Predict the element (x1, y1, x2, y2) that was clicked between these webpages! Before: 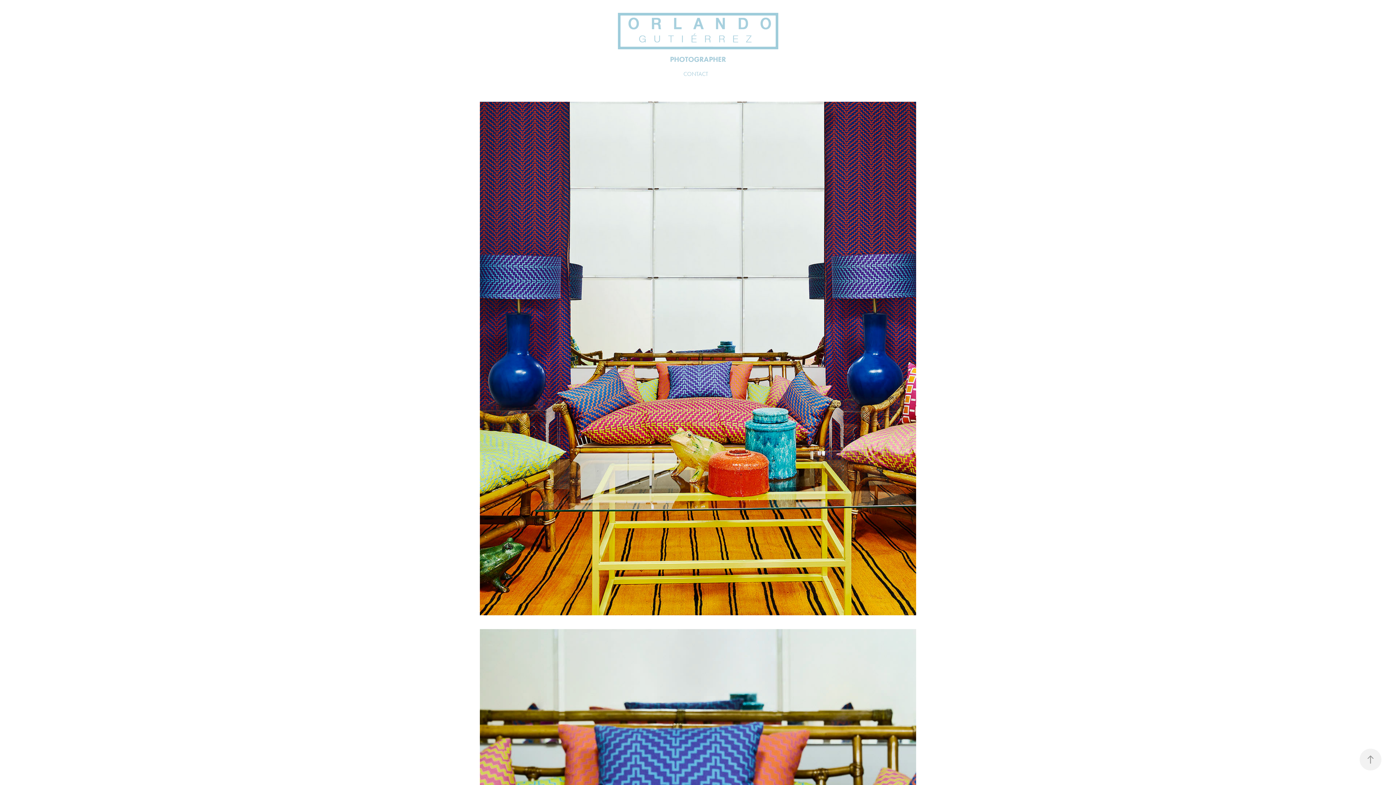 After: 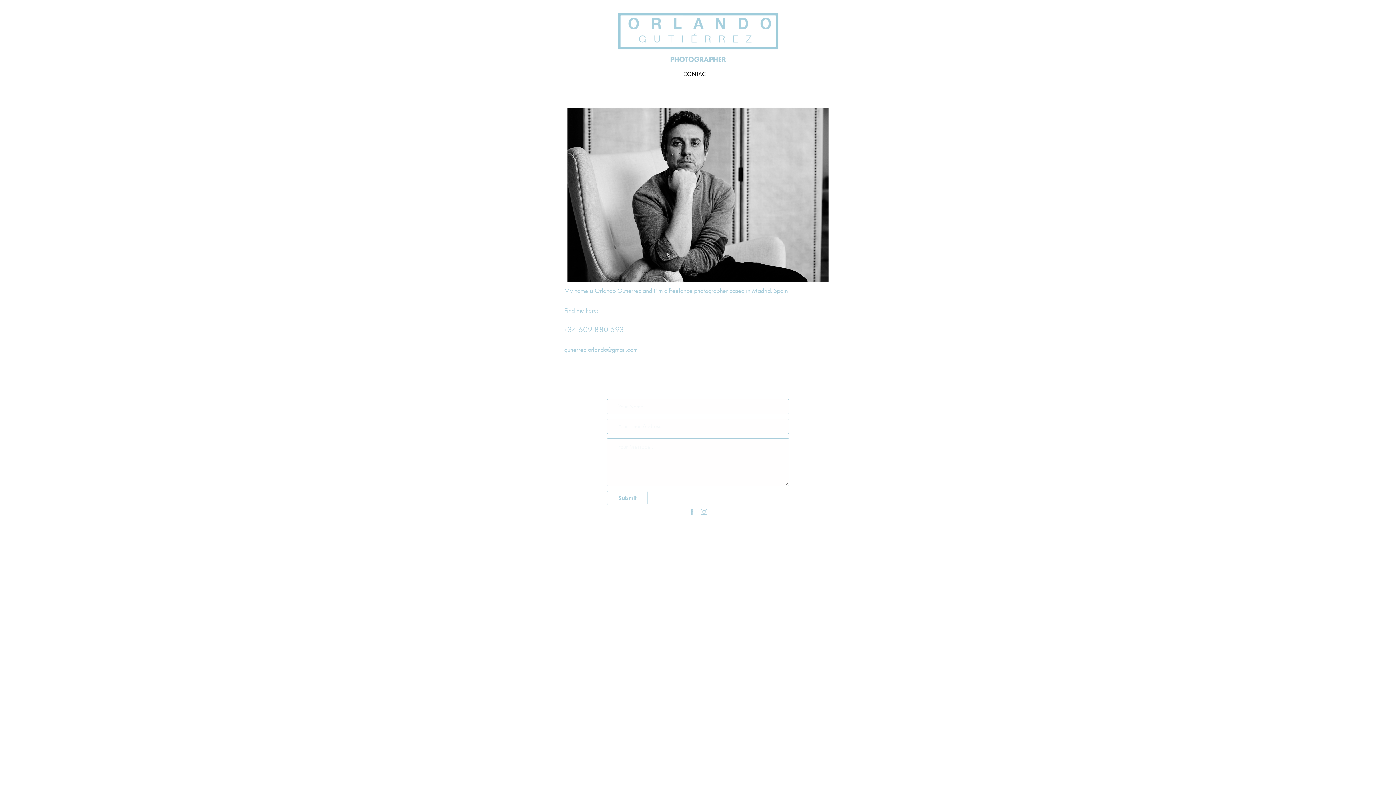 Action: label: CONTACT bbox: (683, 70, 708, 77)